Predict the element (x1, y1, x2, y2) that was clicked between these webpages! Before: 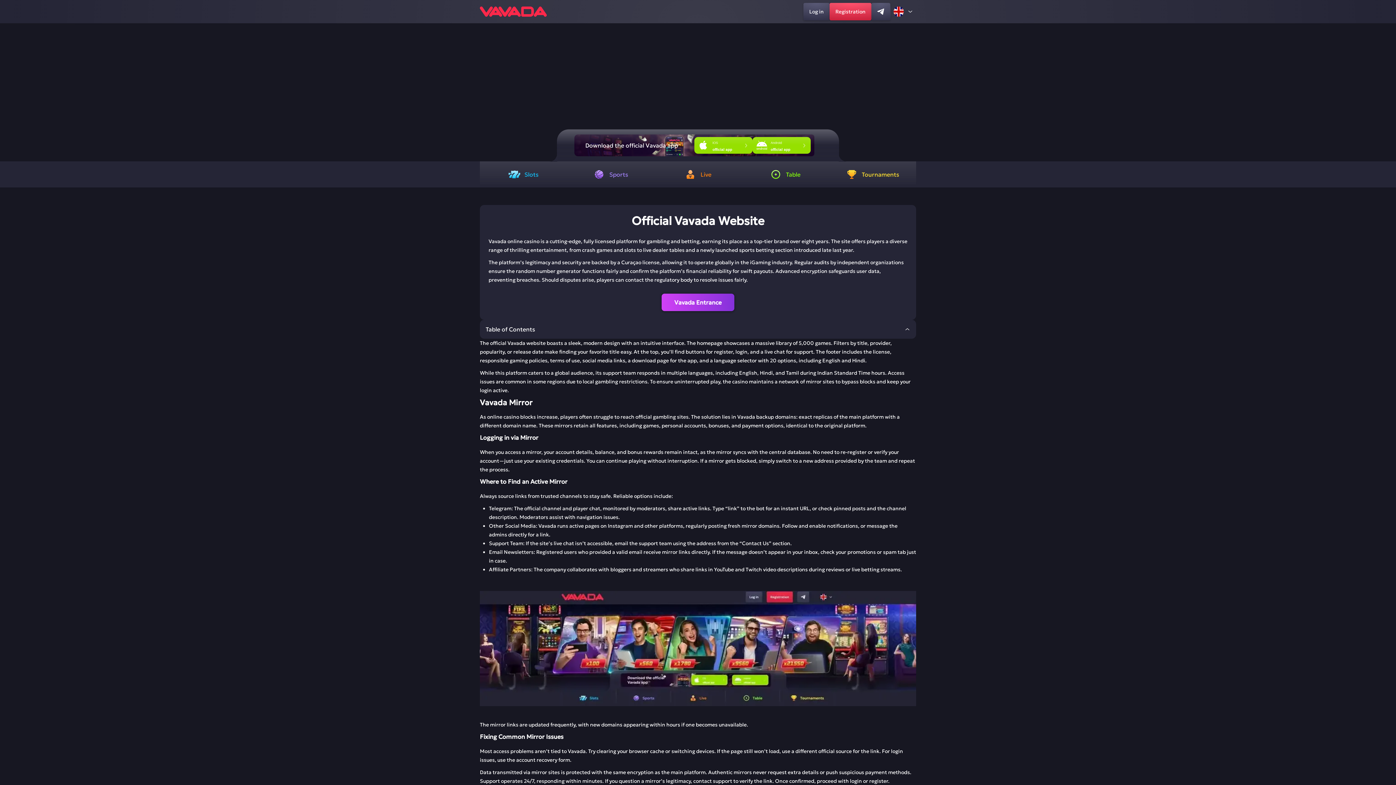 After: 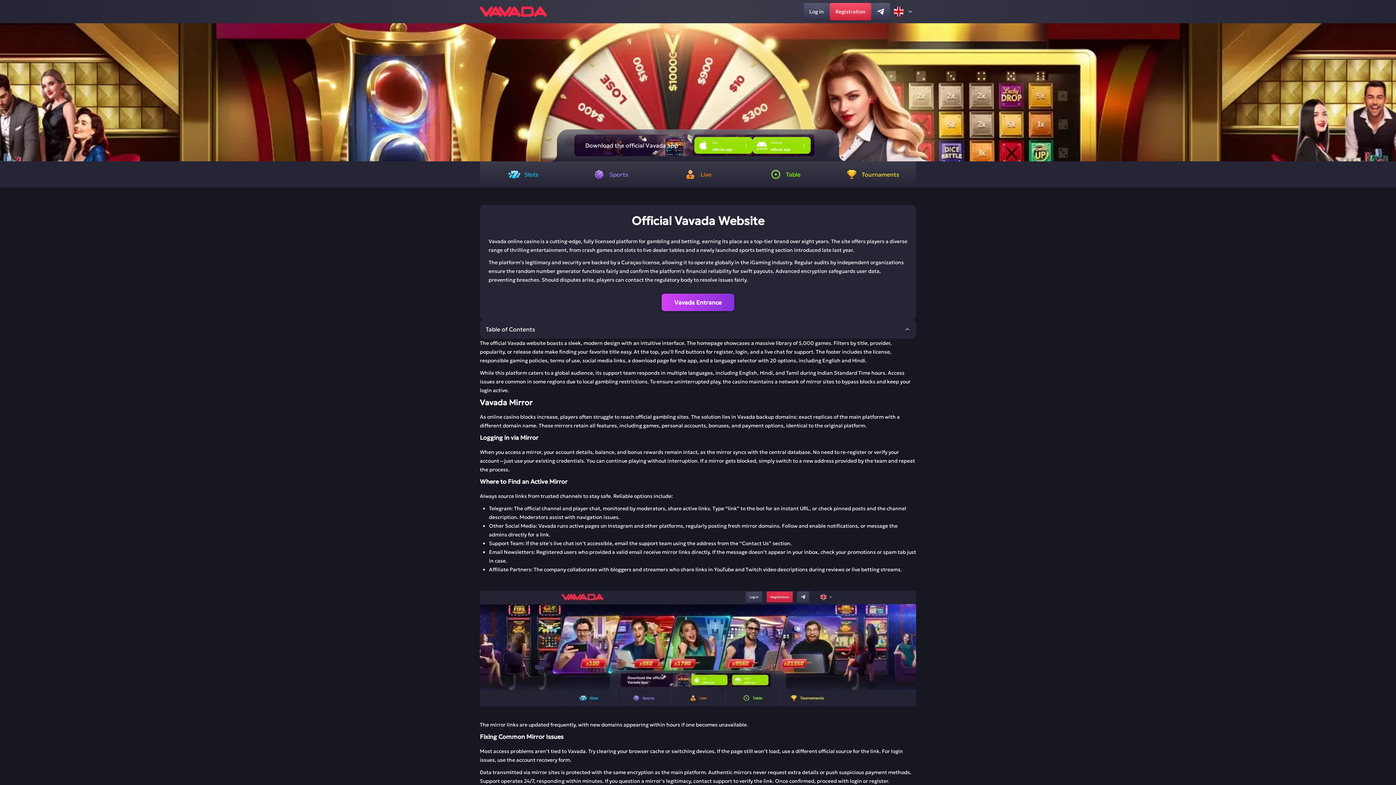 Action: bbox: (1382, 84, 1392, 100) label: Next slide